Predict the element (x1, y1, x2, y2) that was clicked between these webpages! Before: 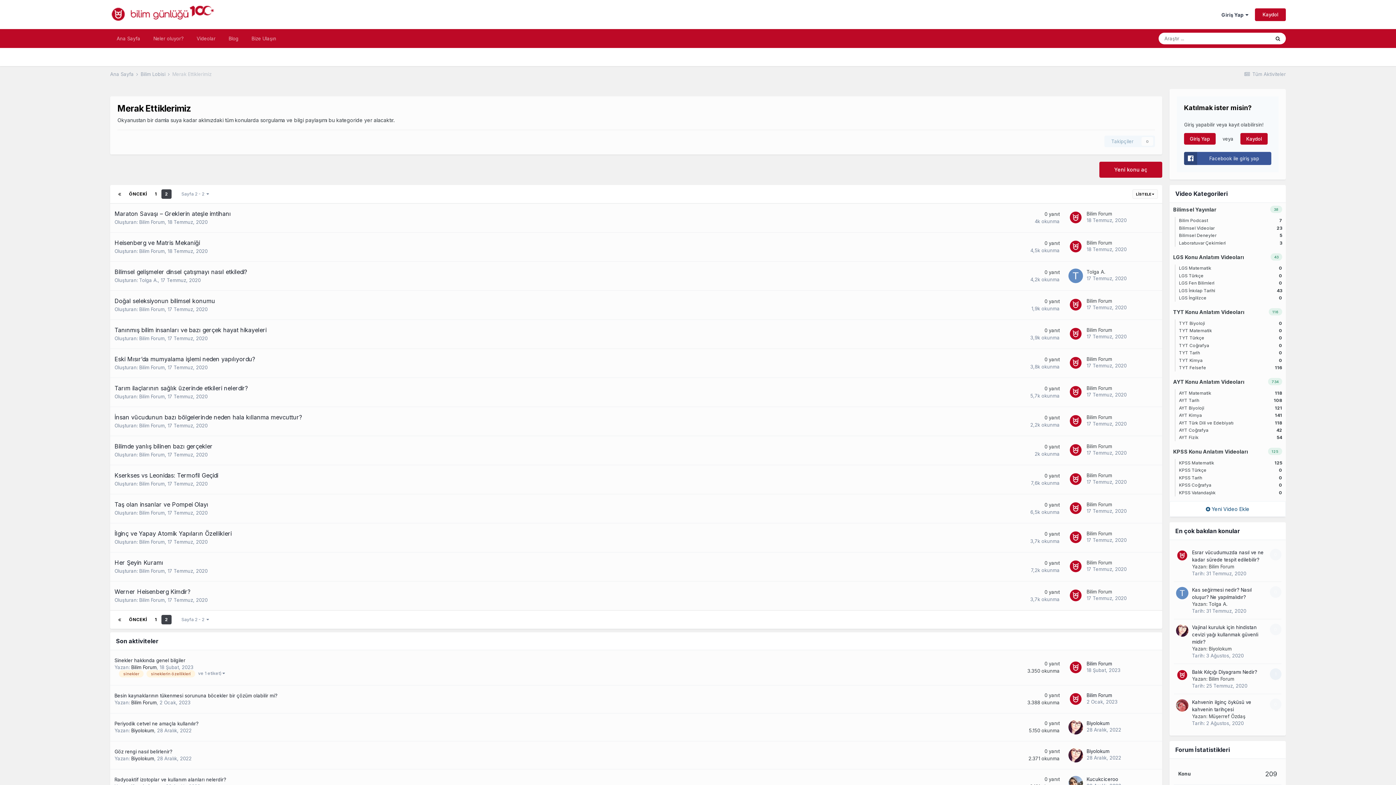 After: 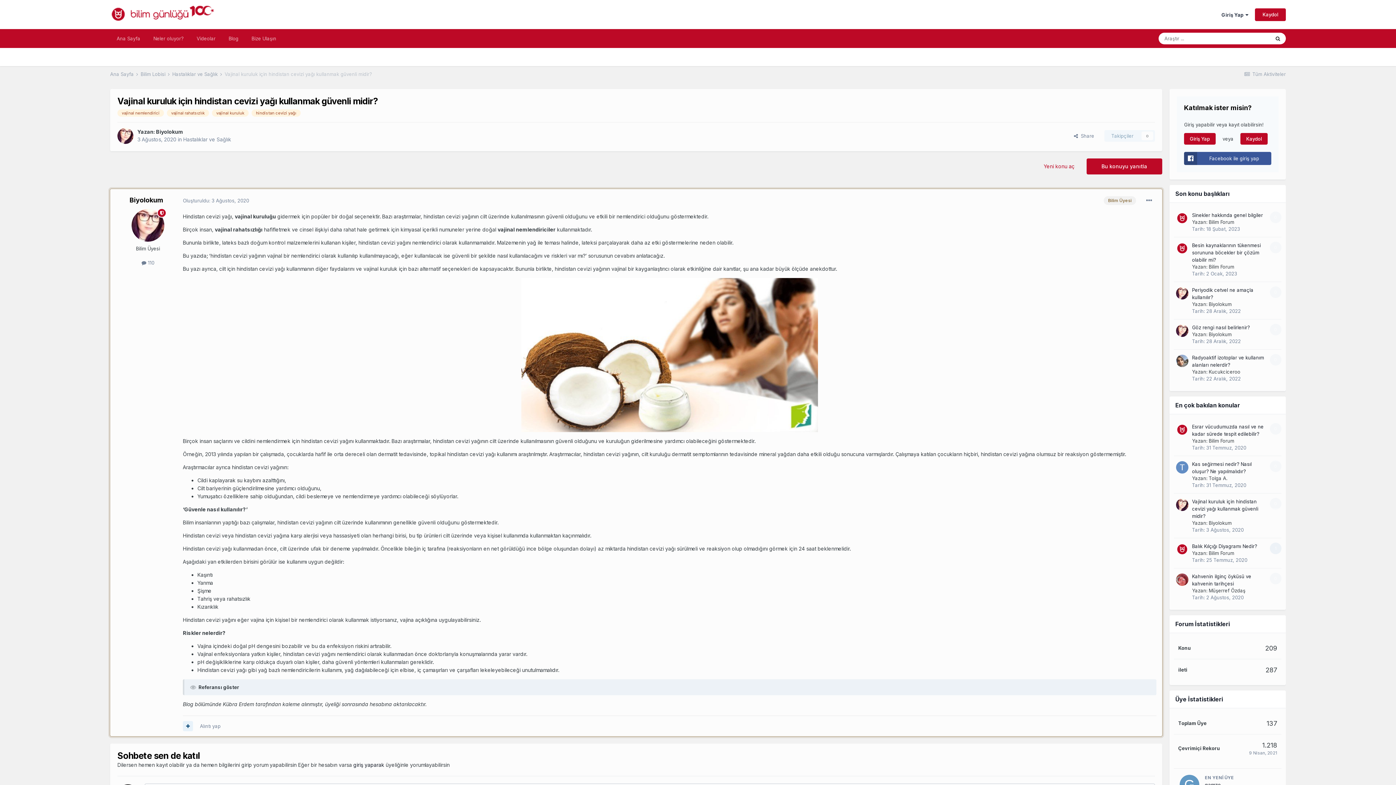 Action: label: Vajinal kuruluk için hindistan cevizi yağı kullanmak güvenli midir? bbox: (1192, 624, 1258, 644)